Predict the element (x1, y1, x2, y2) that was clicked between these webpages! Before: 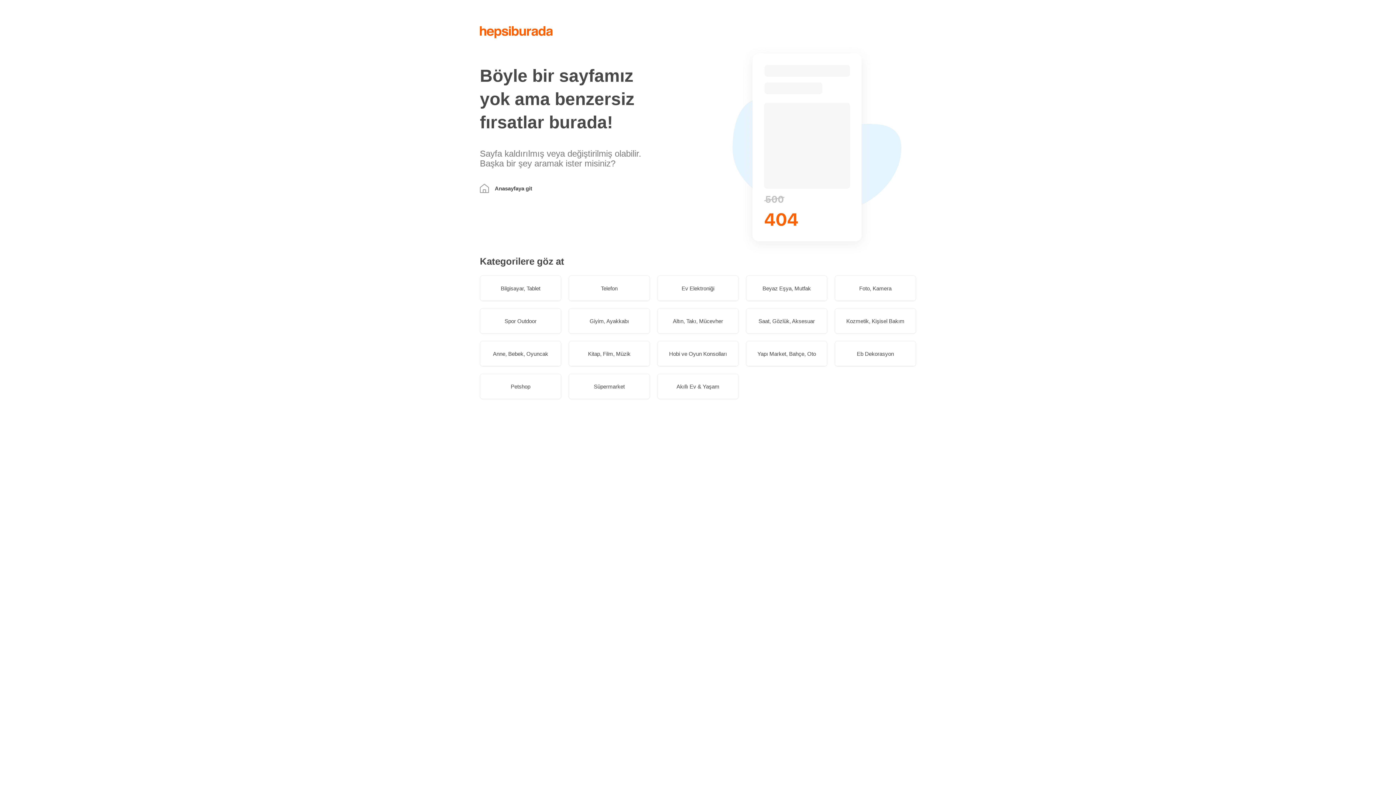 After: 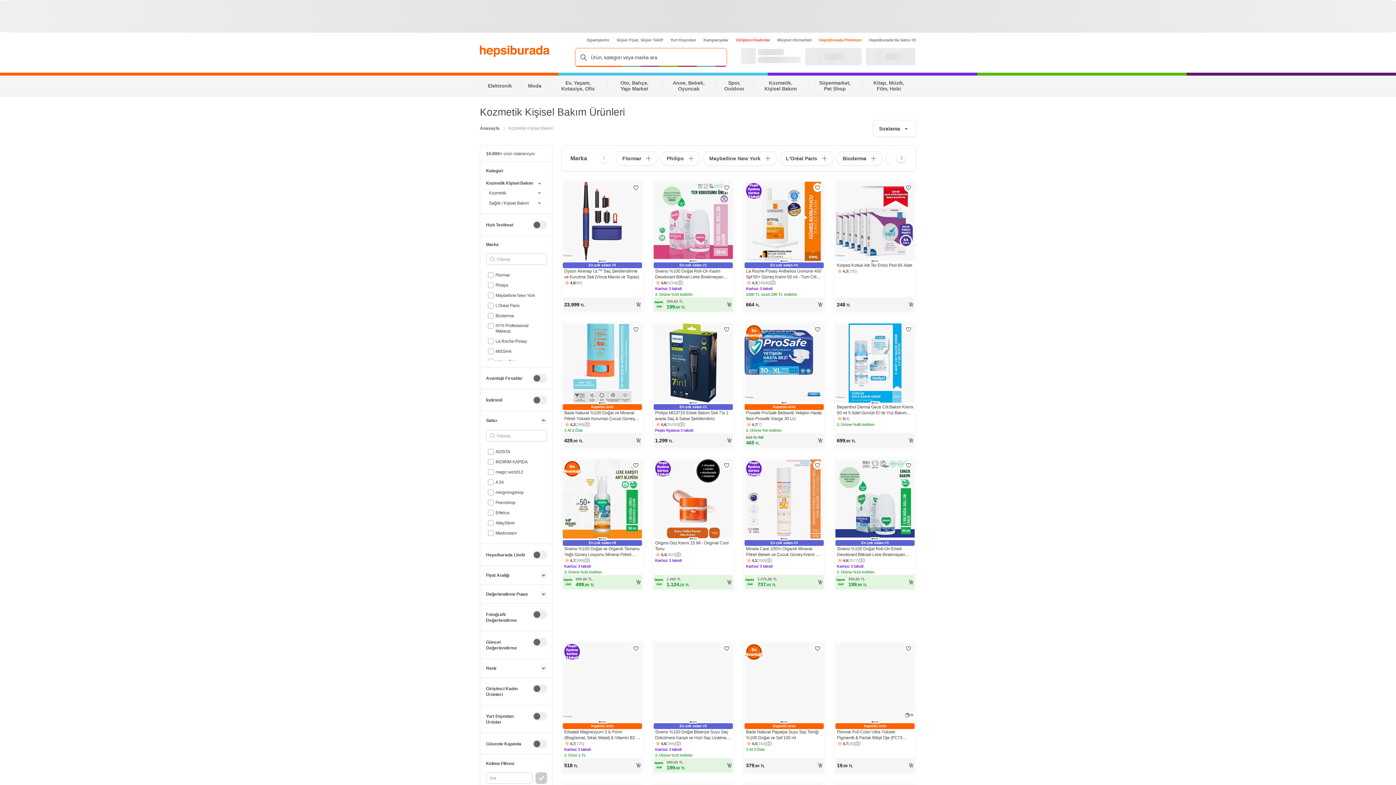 Action: bbox: (834, 308, 916, 333) label: Kozmetik, Kişisel Bakım